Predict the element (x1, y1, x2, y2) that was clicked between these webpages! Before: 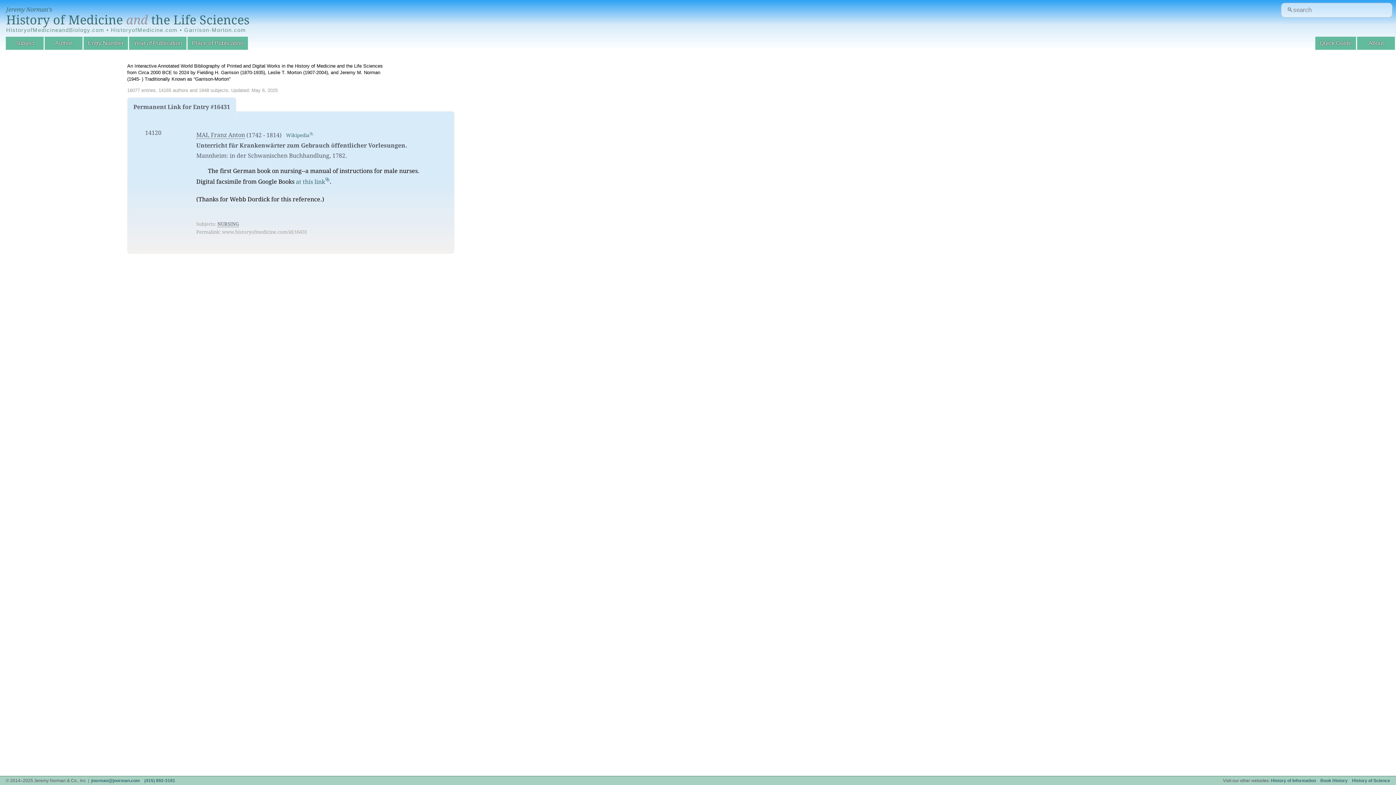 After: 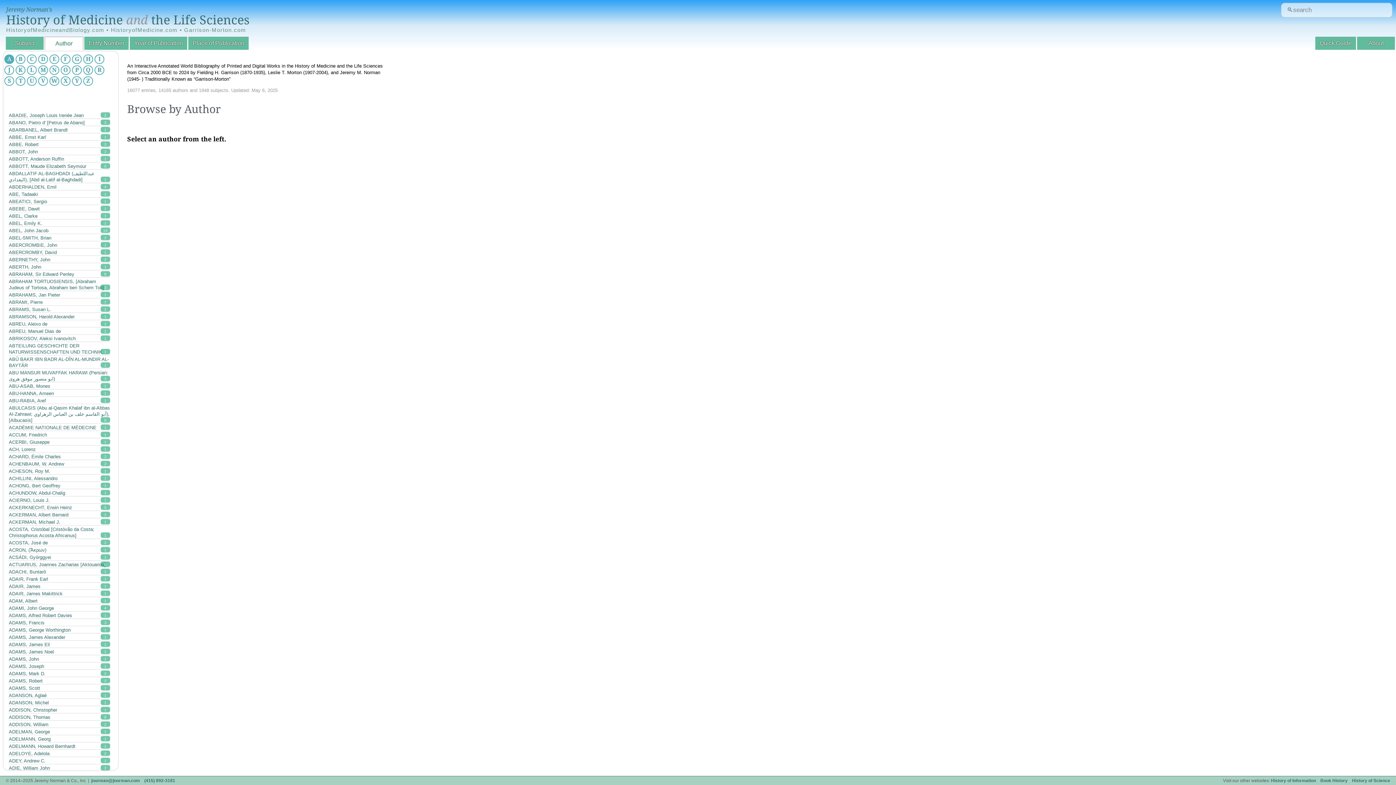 Action: label: Author bbox: (44, 36, 82, 49)